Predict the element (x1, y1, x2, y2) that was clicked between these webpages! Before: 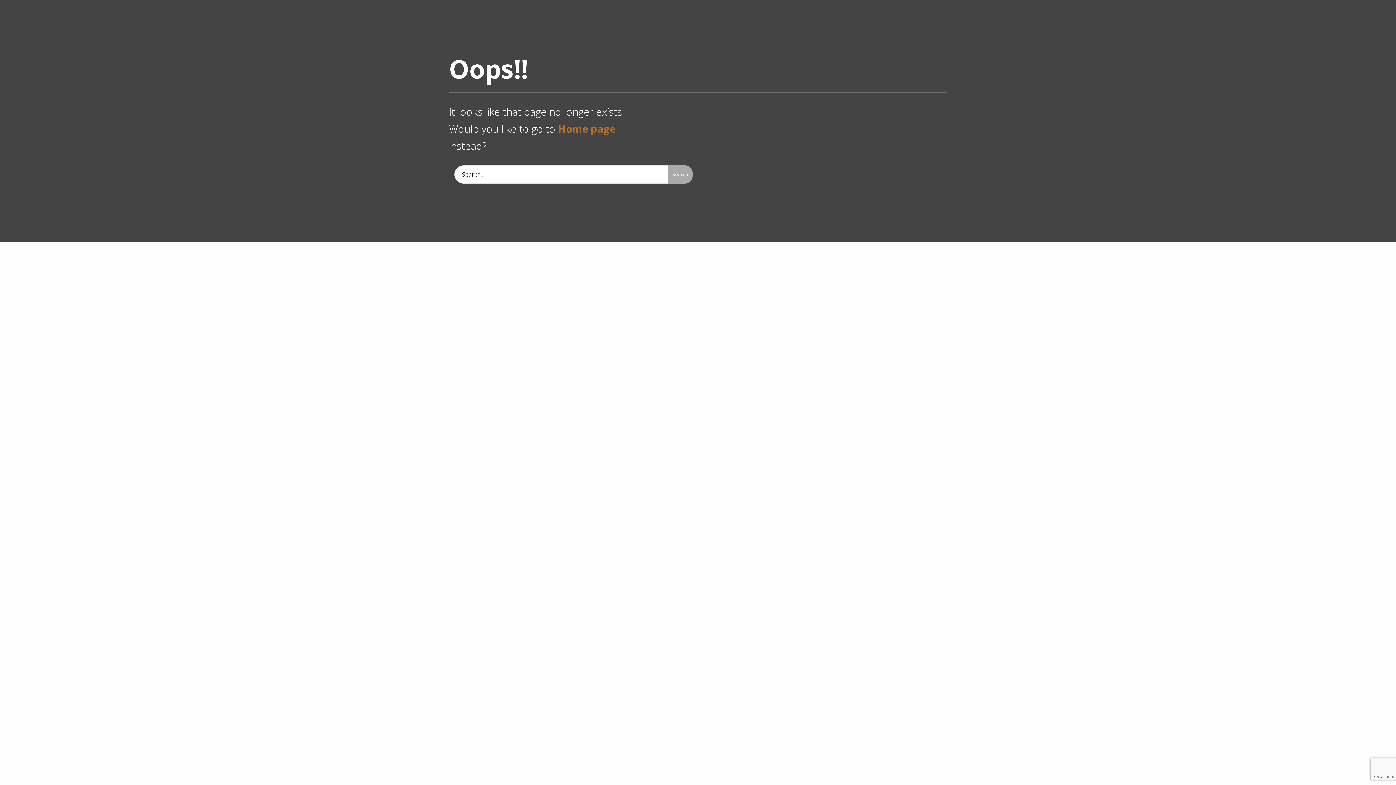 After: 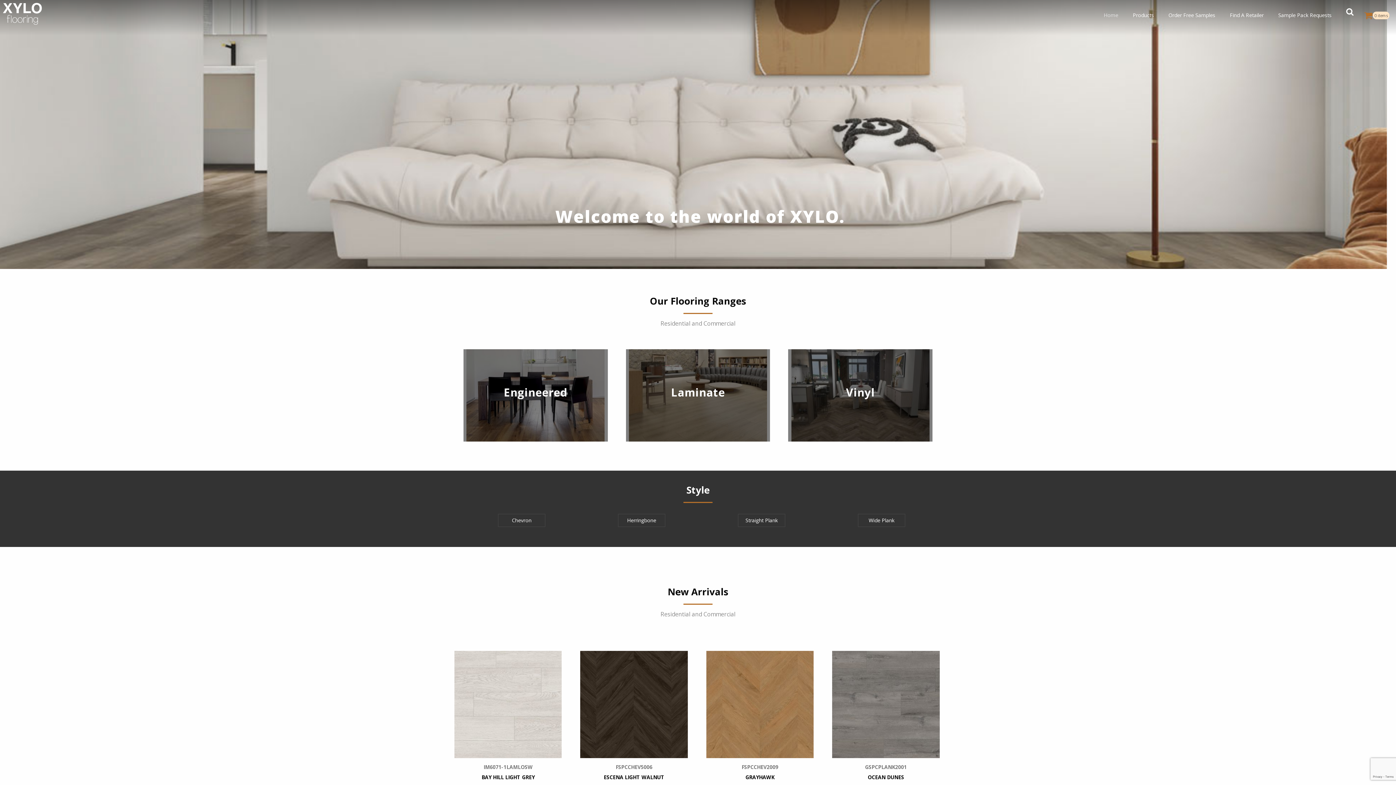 Action: label: Home page bbox: (558, 121, 615, 135)